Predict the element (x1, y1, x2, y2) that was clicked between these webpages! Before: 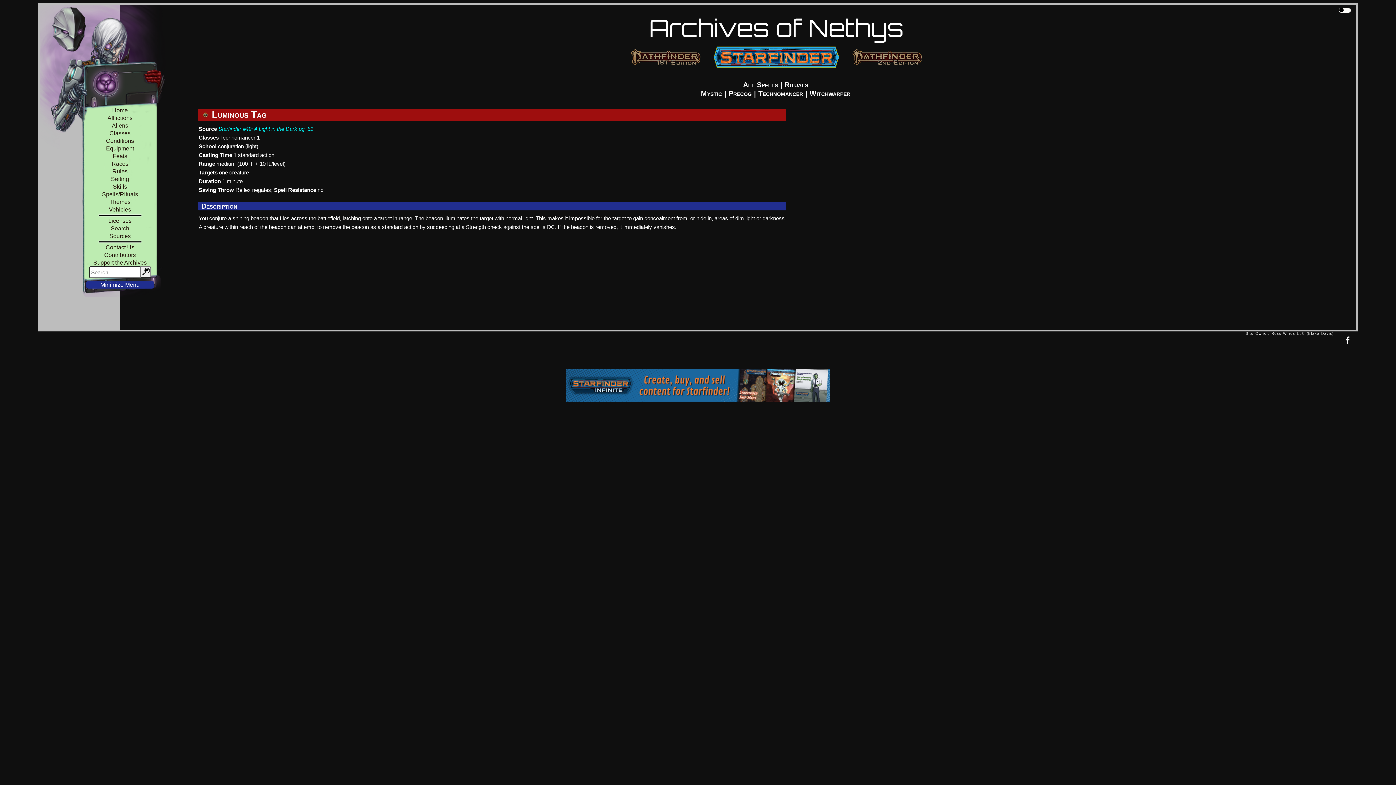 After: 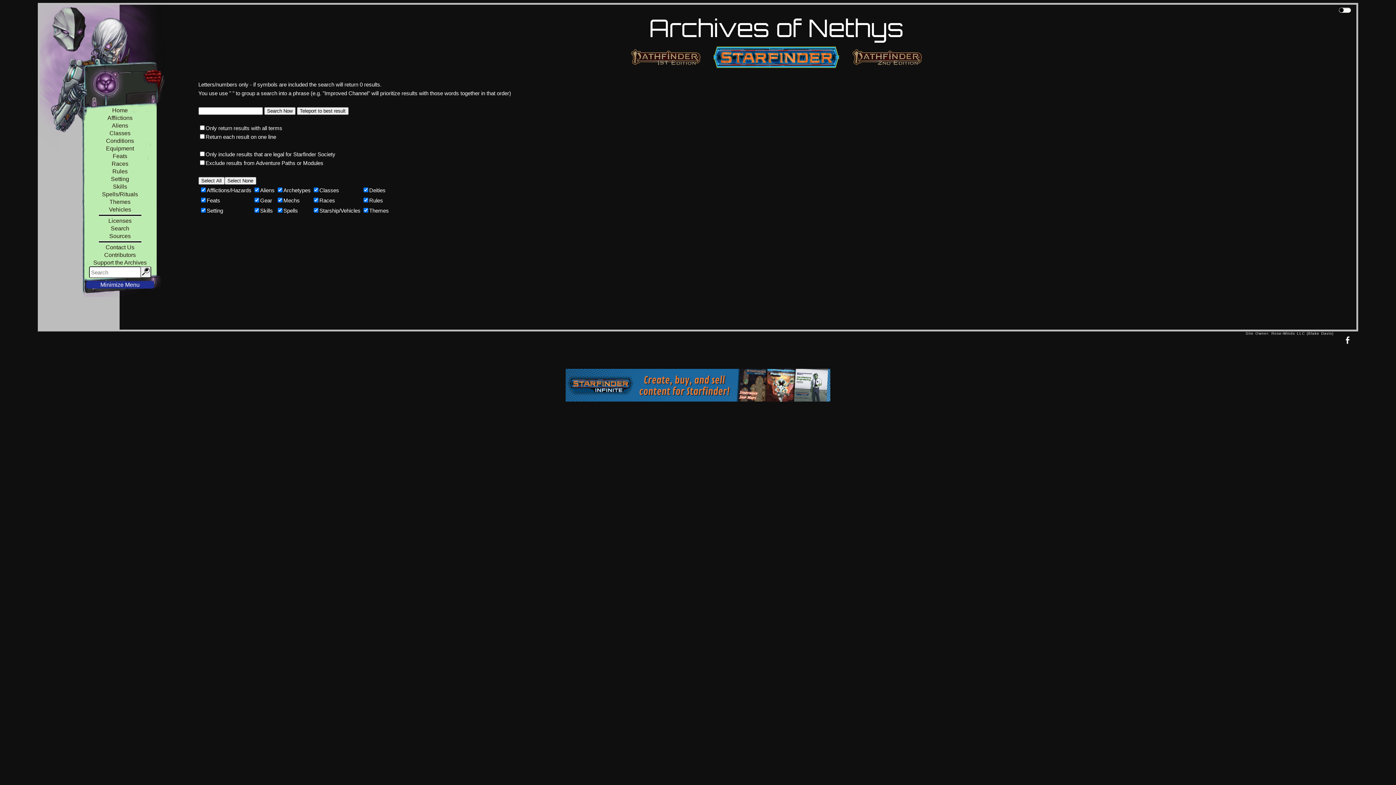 Action: label: Search bbox: (86, 224, 154, 232)